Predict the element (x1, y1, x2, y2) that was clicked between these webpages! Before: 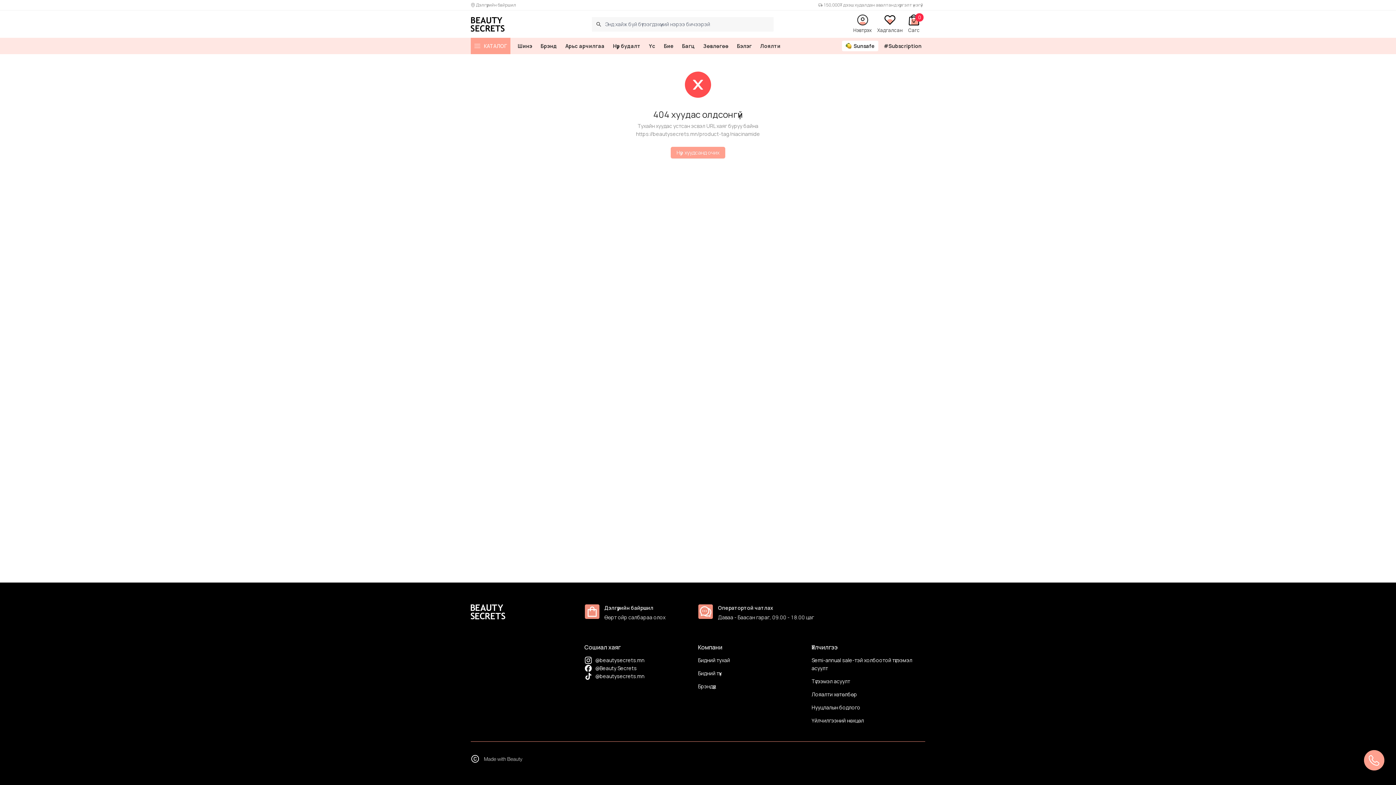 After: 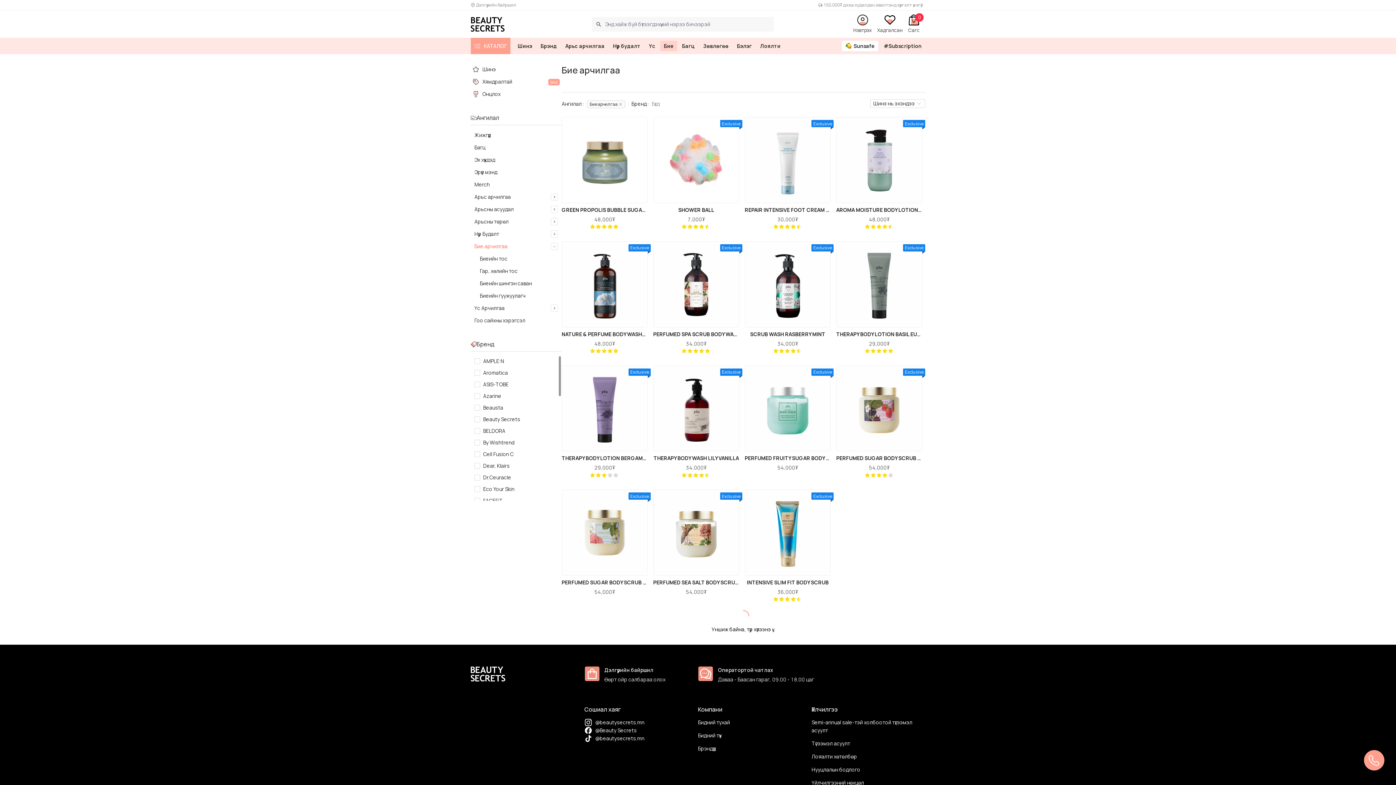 Action: label: Бие bbox: (660, 40, 677, 51)